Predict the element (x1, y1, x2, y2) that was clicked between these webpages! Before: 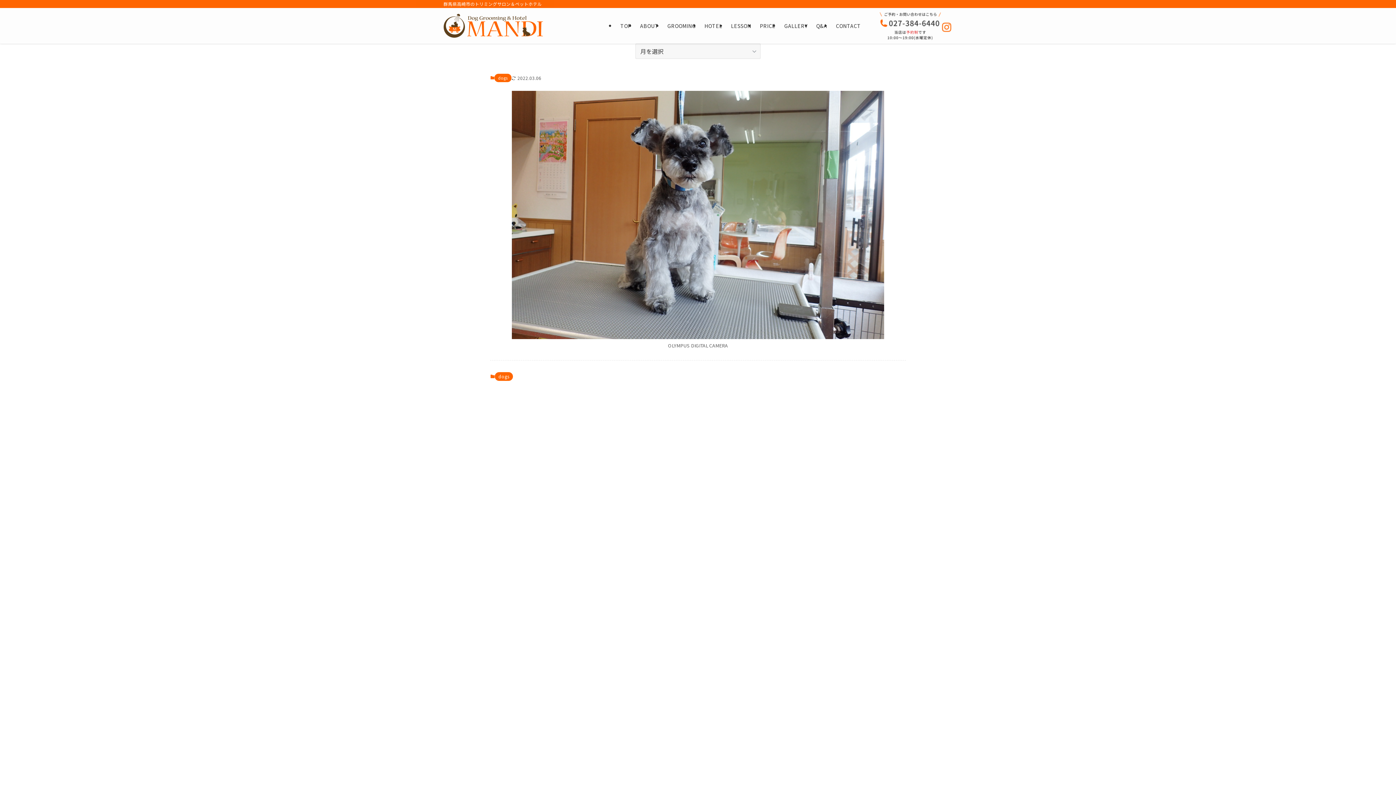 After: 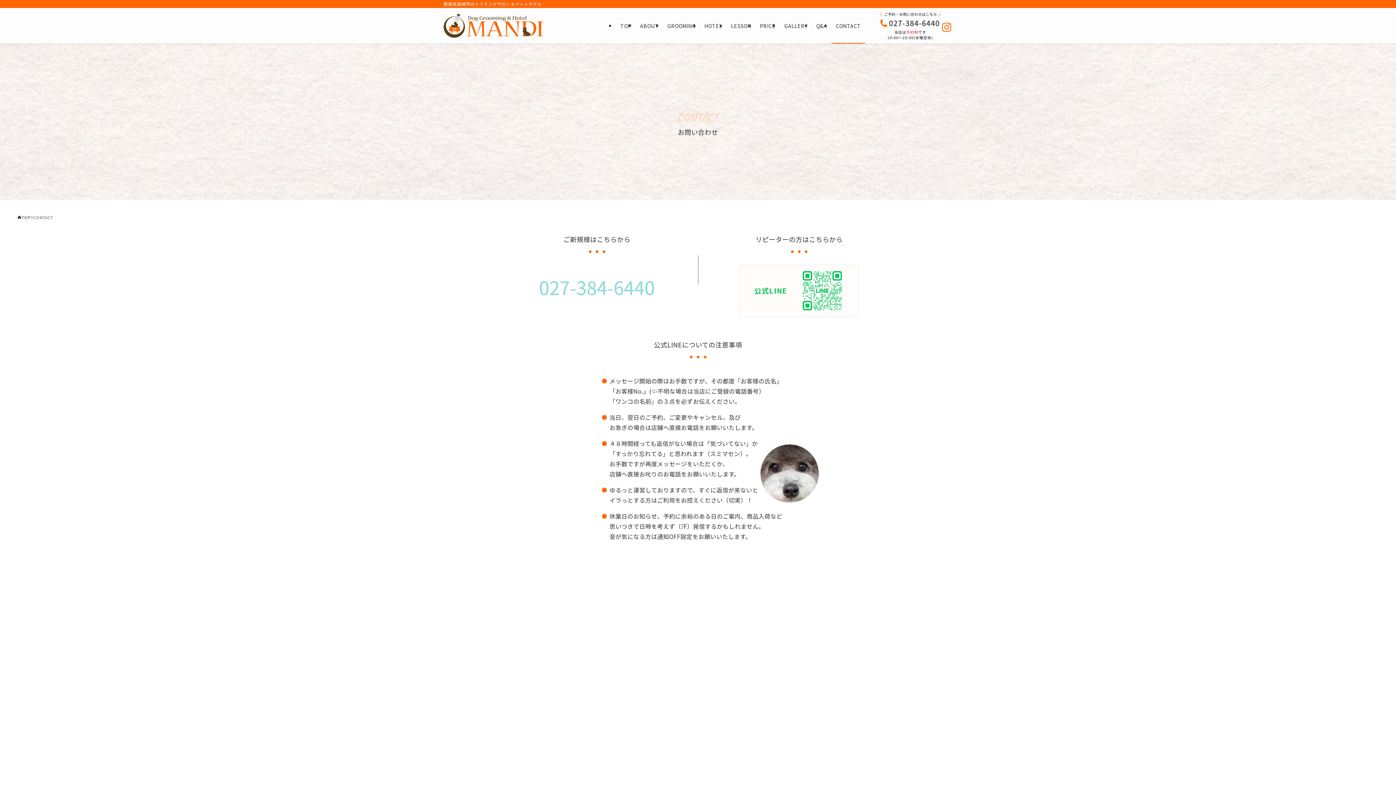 Action: label: CONTACT bbox: (831, 8, 865, 43)